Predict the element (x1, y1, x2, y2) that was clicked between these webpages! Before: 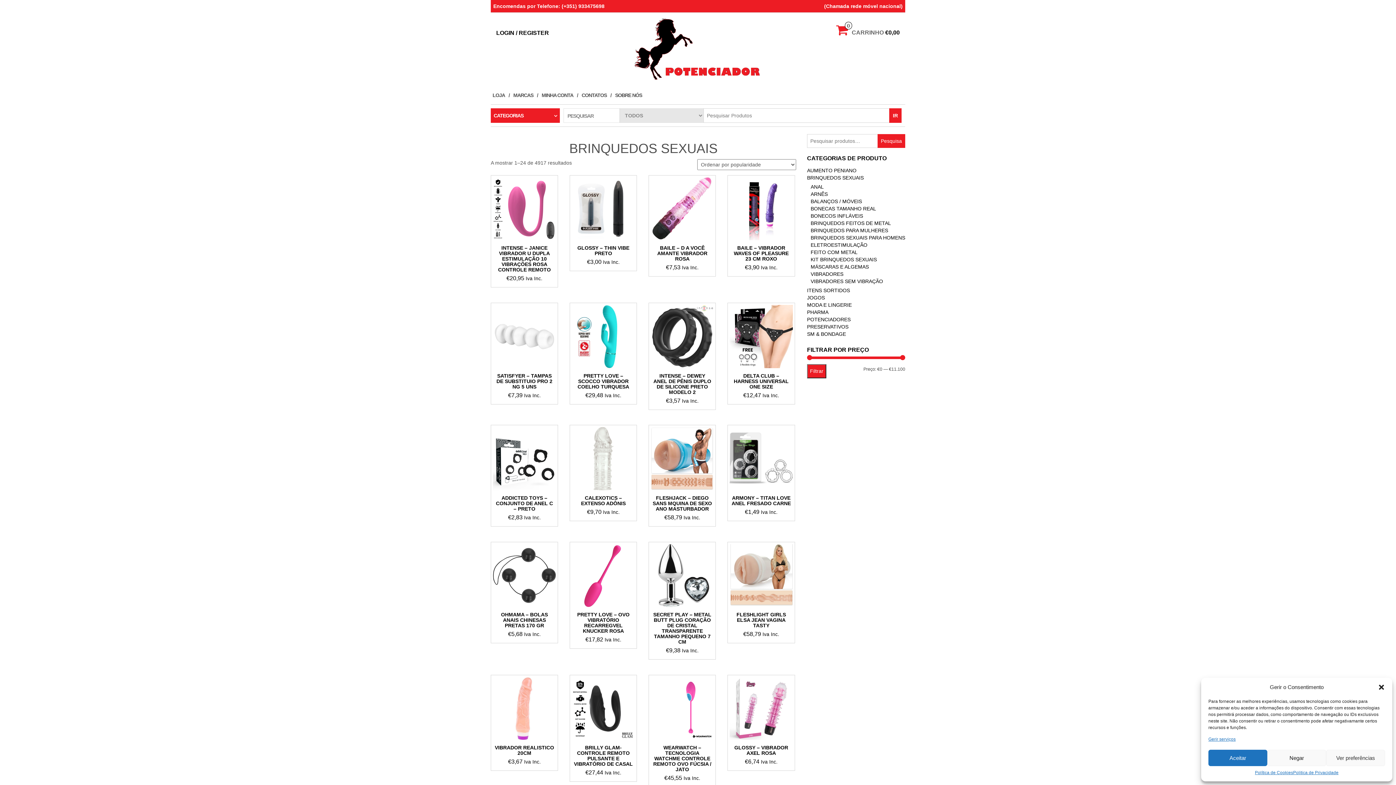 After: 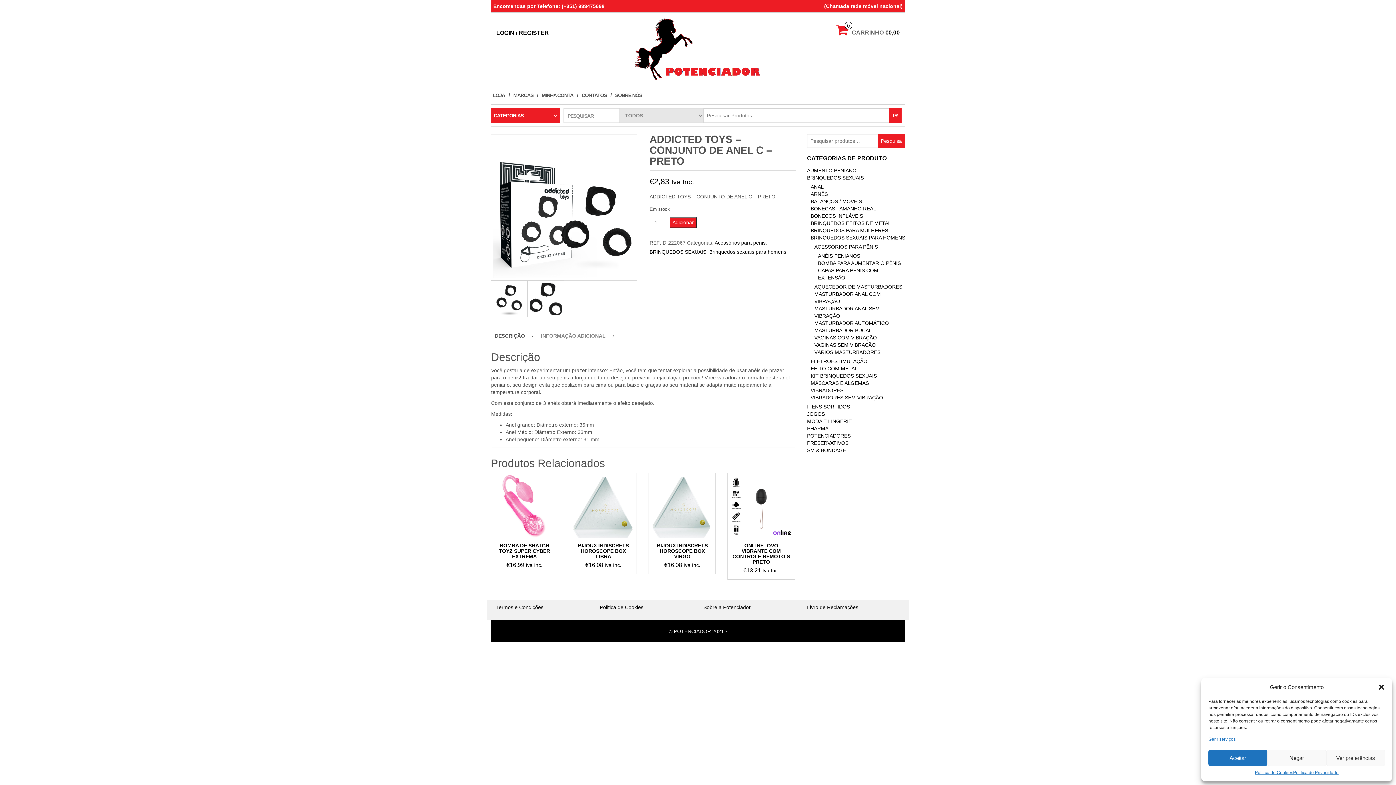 Action: bbox: (493, 427, 556, 521) label: ADDICTED TOYS – CONJUNTO DE ANEL C – PRETO
€2,83 Iva Inc.